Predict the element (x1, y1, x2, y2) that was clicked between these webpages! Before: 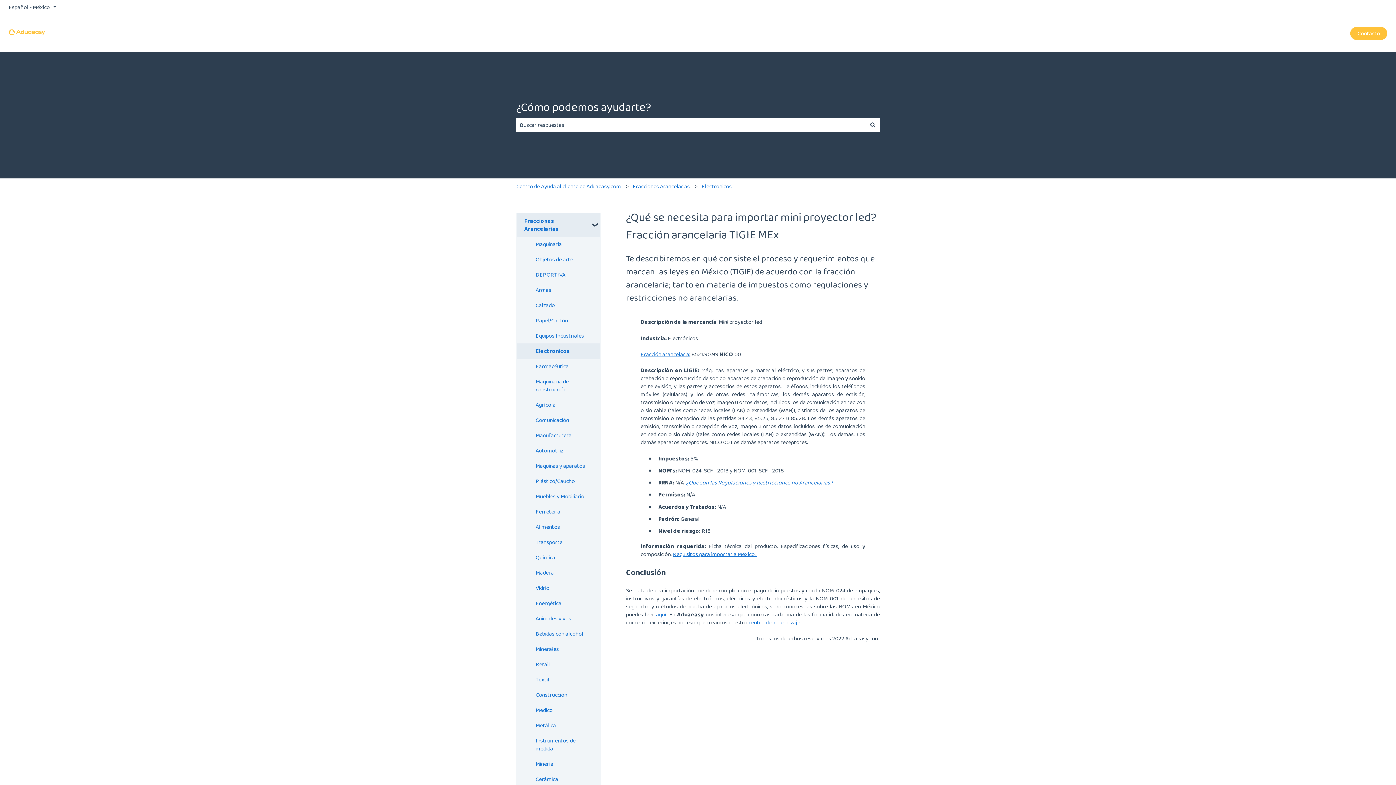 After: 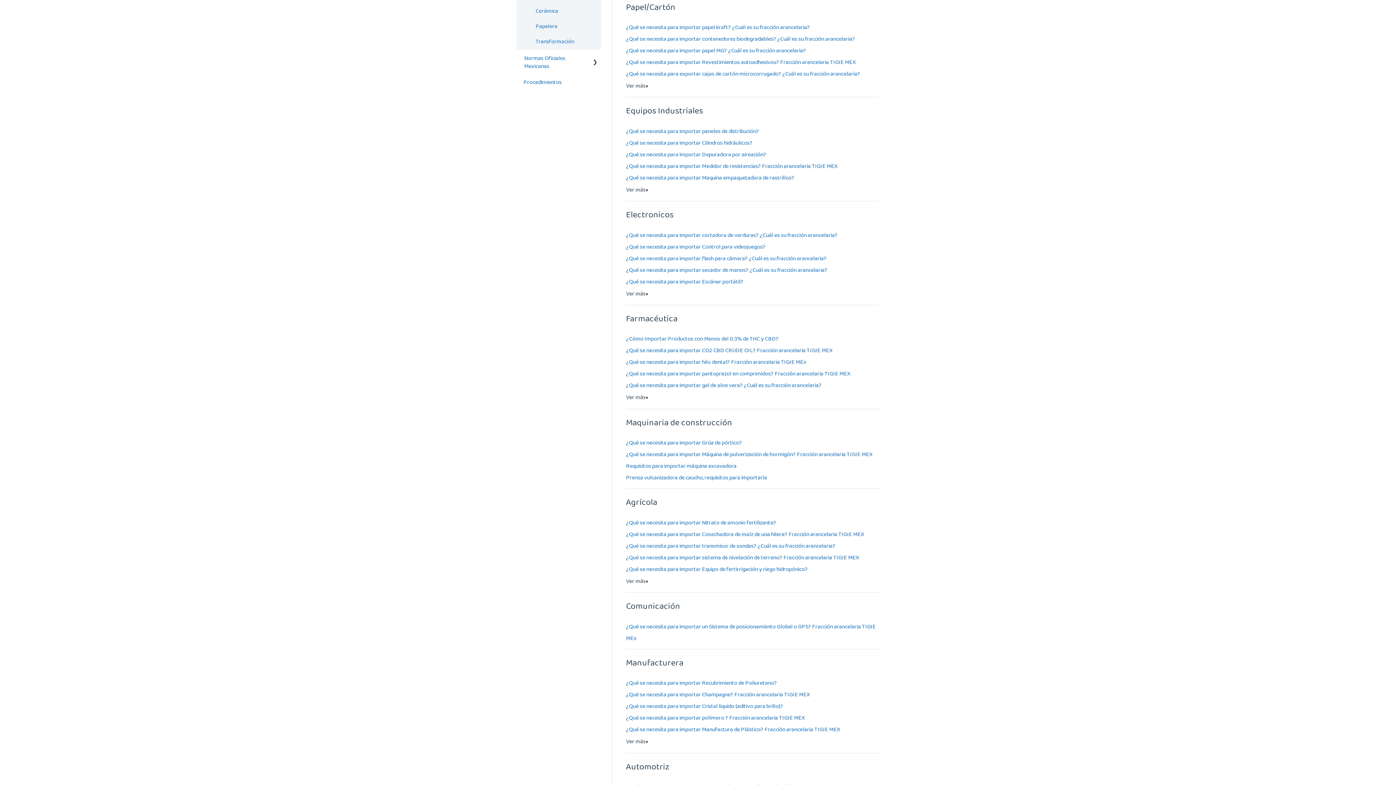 Action: label: Papel/Cartón bbox: (517, 313, 600, 328)